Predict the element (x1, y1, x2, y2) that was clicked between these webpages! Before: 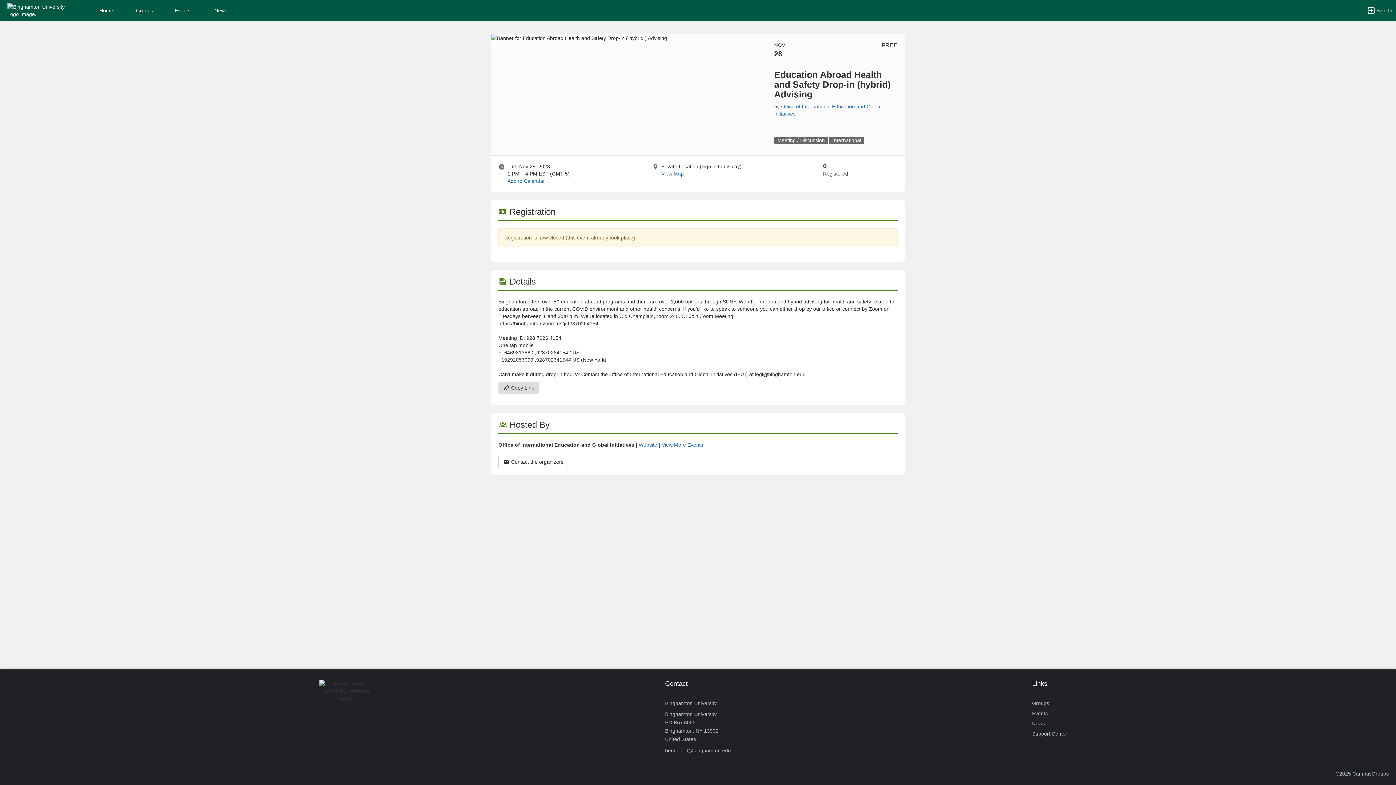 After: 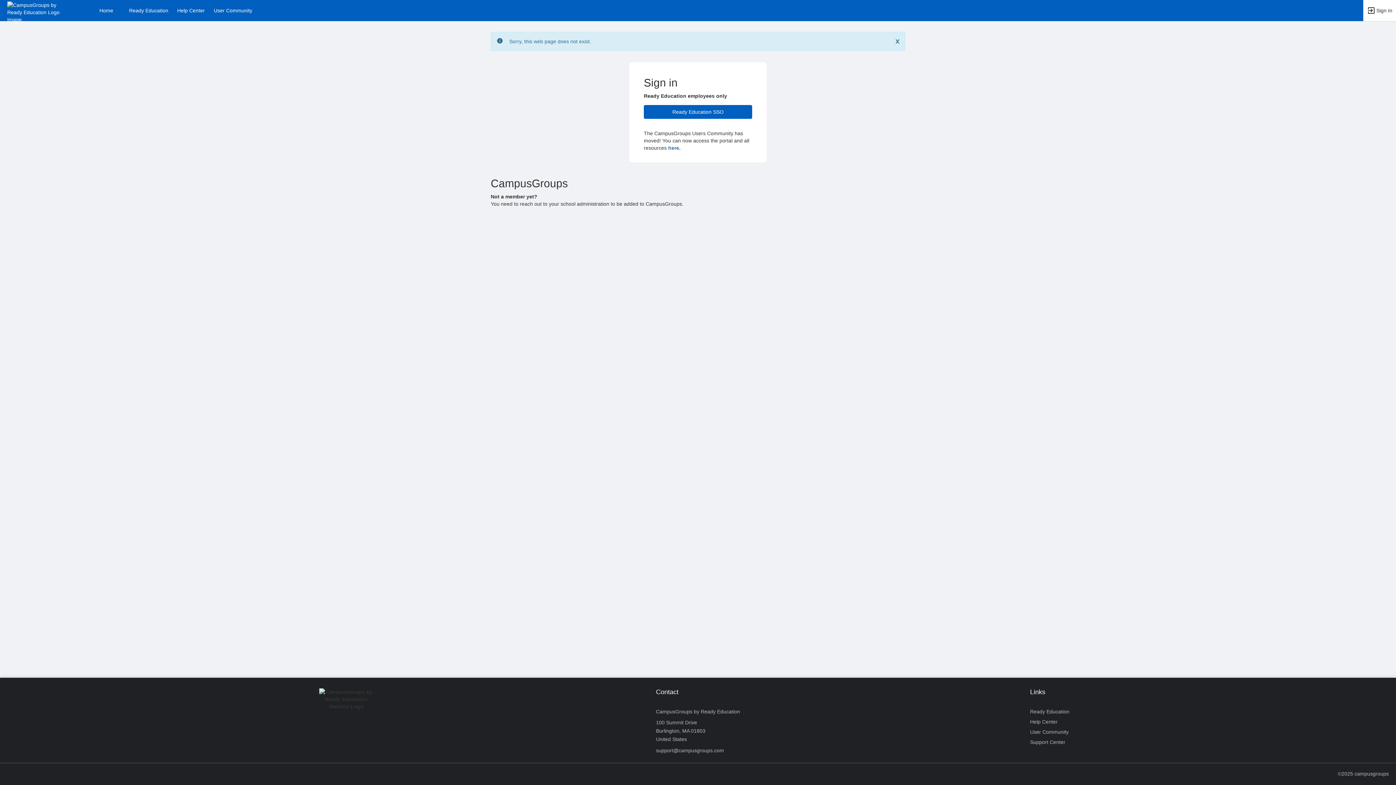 Action: bbox: (1336, 769, 1389, 779) label: ©2025 CampusGroups